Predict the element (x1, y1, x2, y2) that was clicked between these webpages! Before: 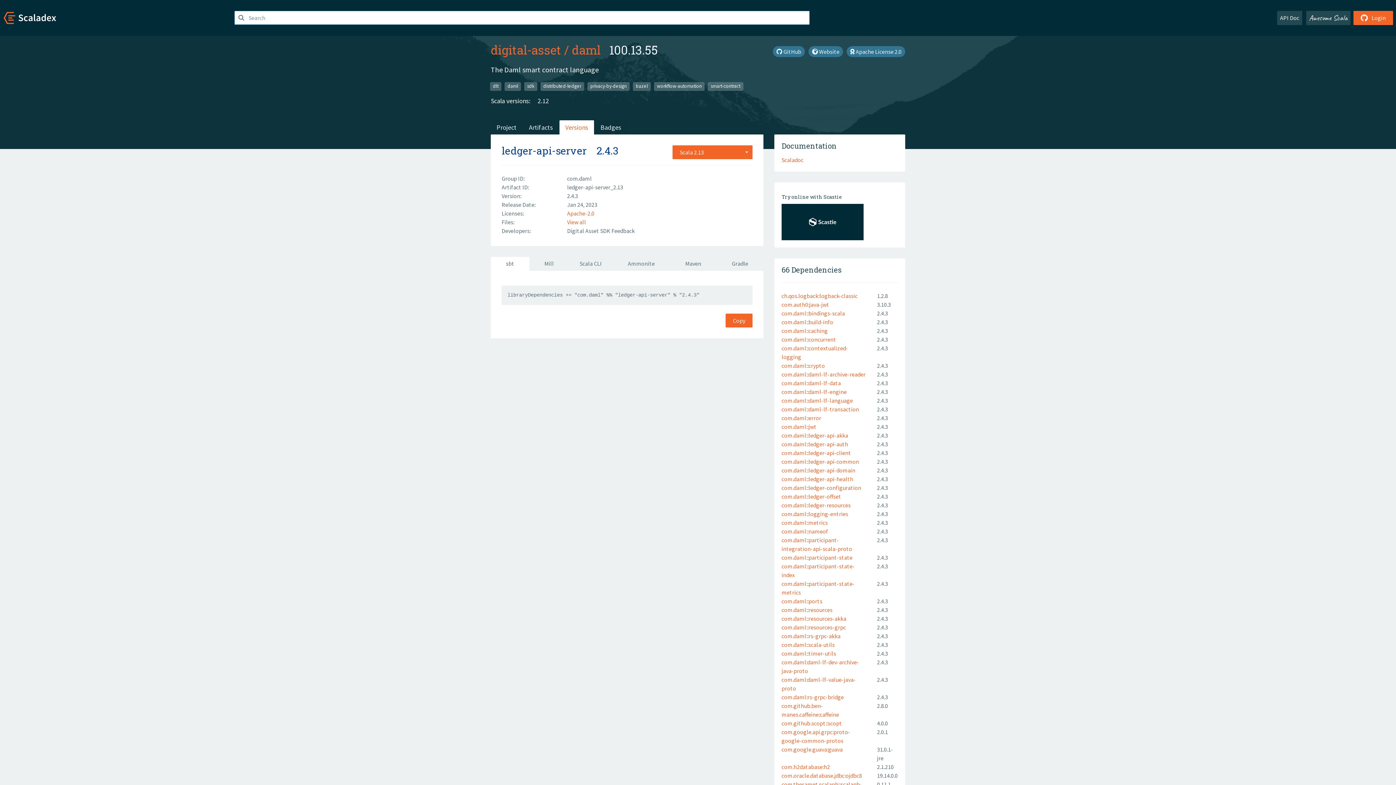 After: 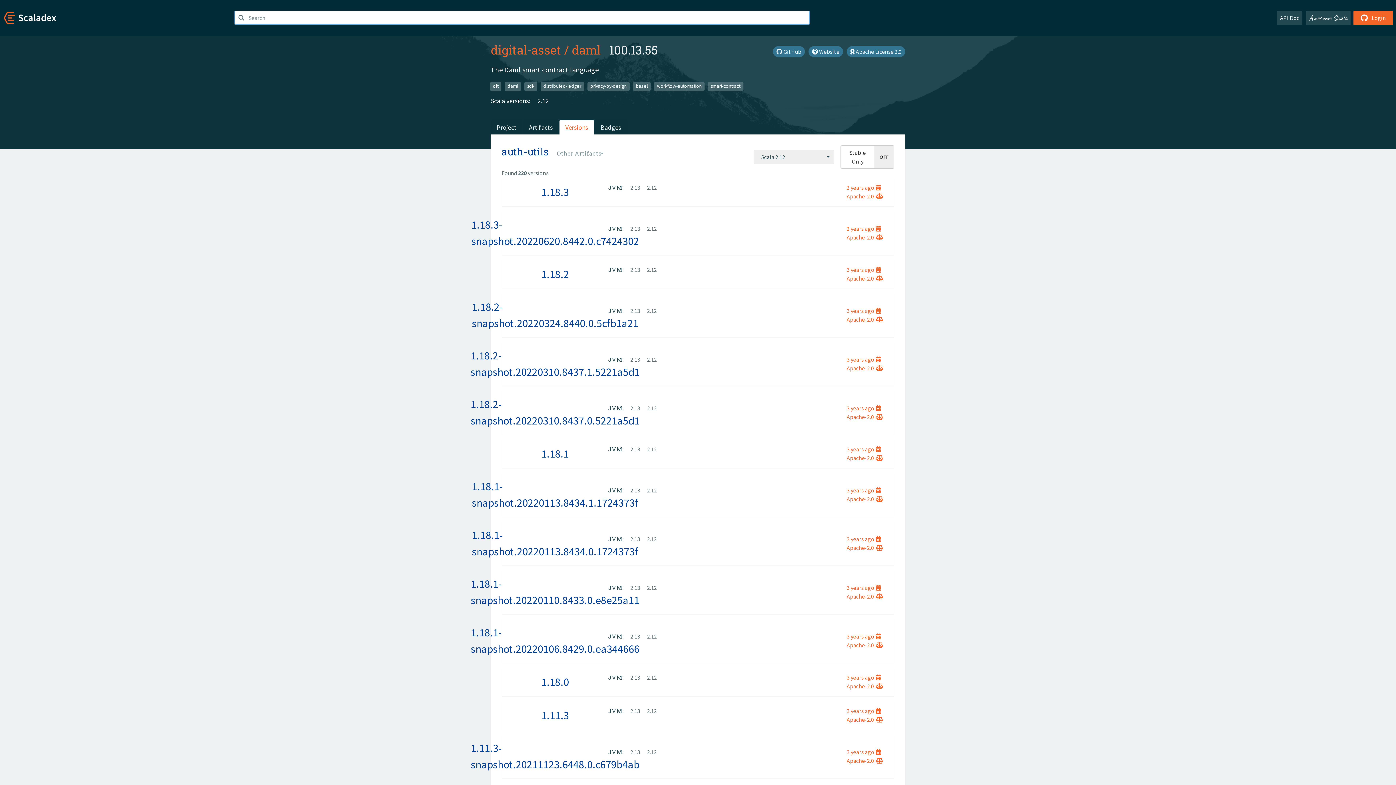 Action: bbox: (532, 96, 549, 105) label: 2.12